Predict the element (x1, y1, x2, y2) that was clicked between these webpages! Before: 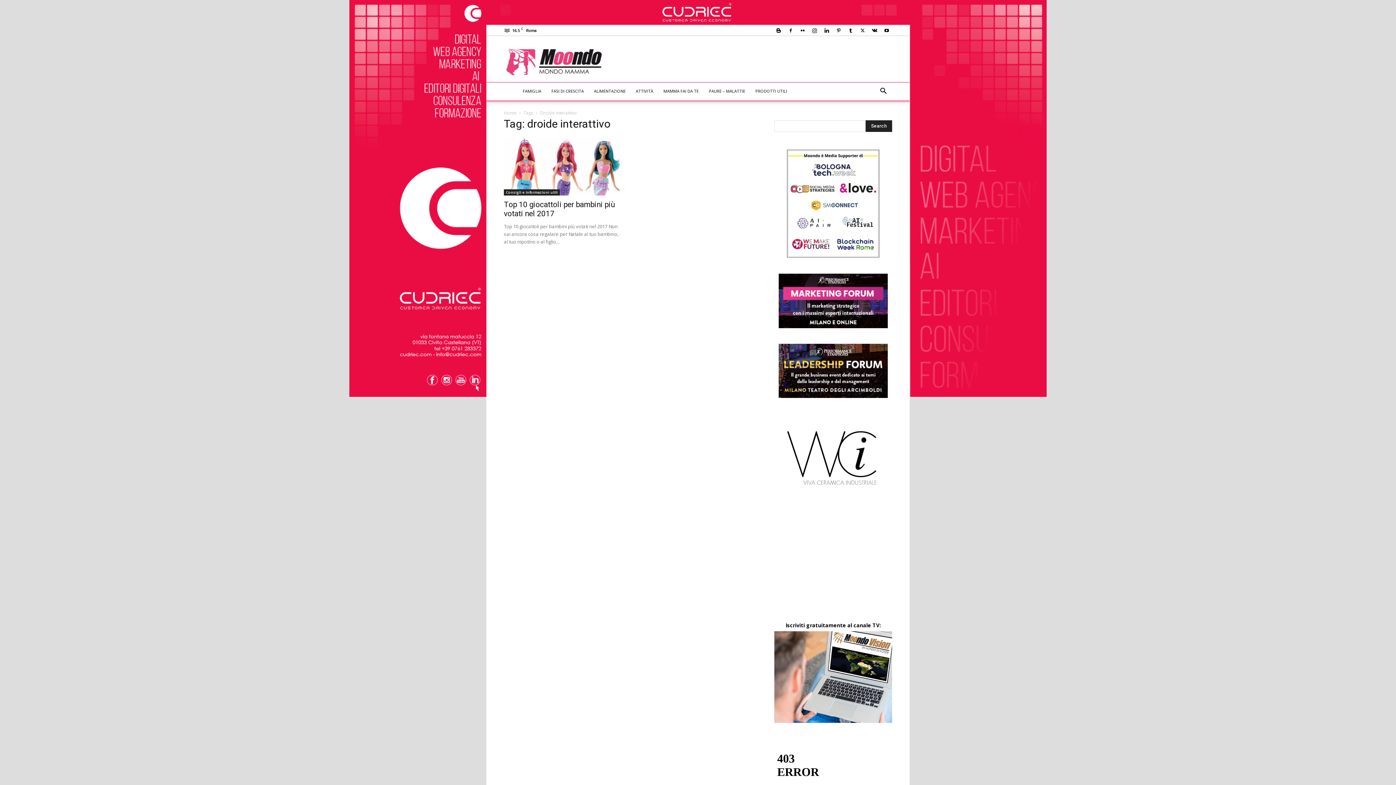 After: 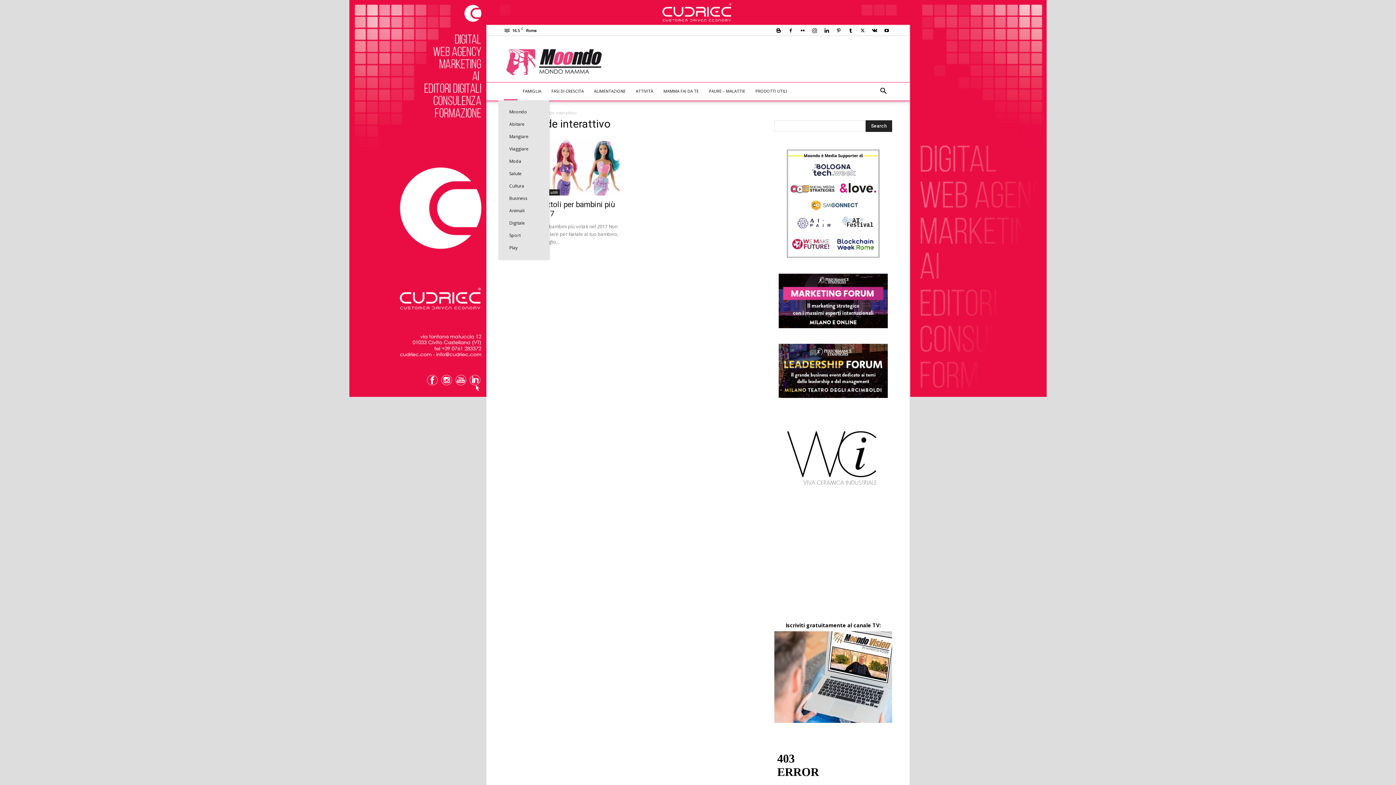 Action: bbox: (504, 82, 517, 100)